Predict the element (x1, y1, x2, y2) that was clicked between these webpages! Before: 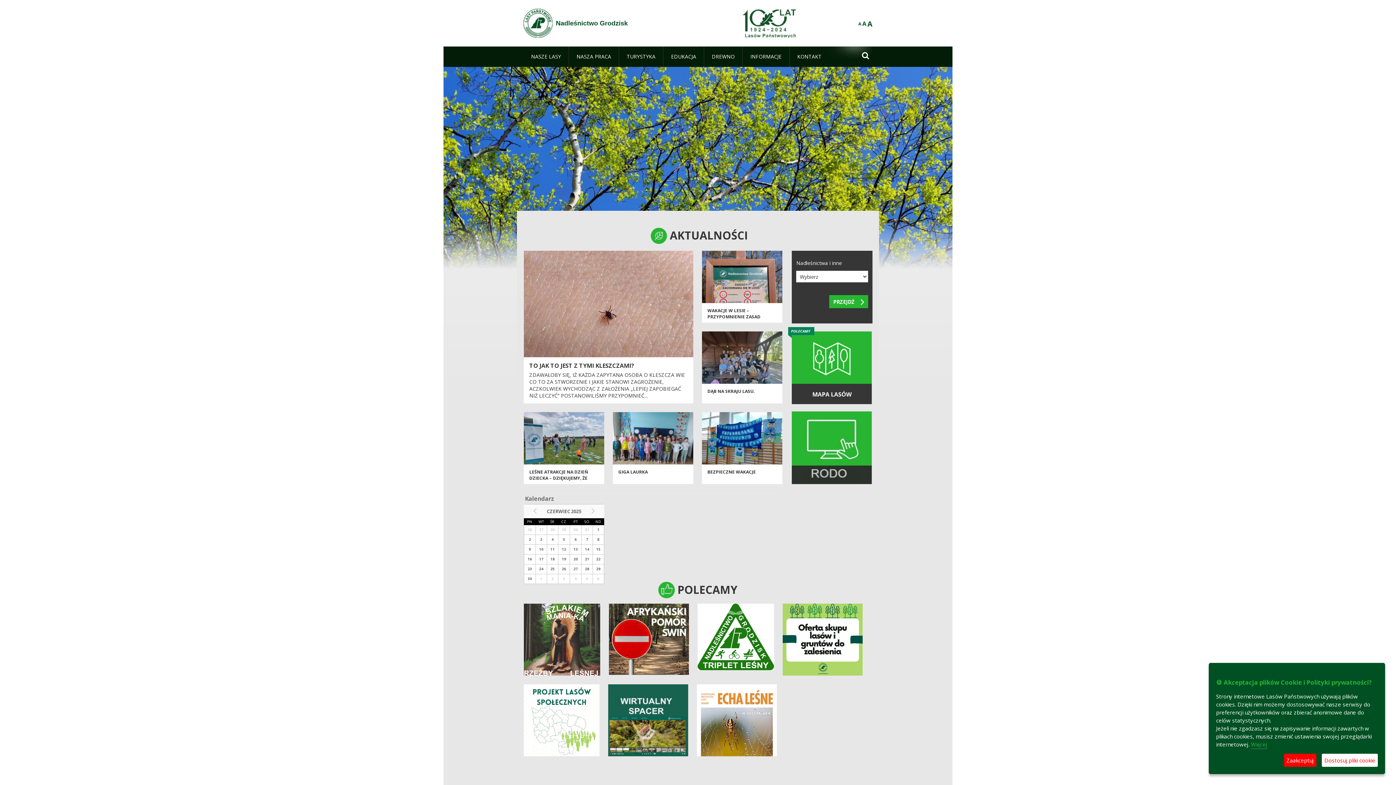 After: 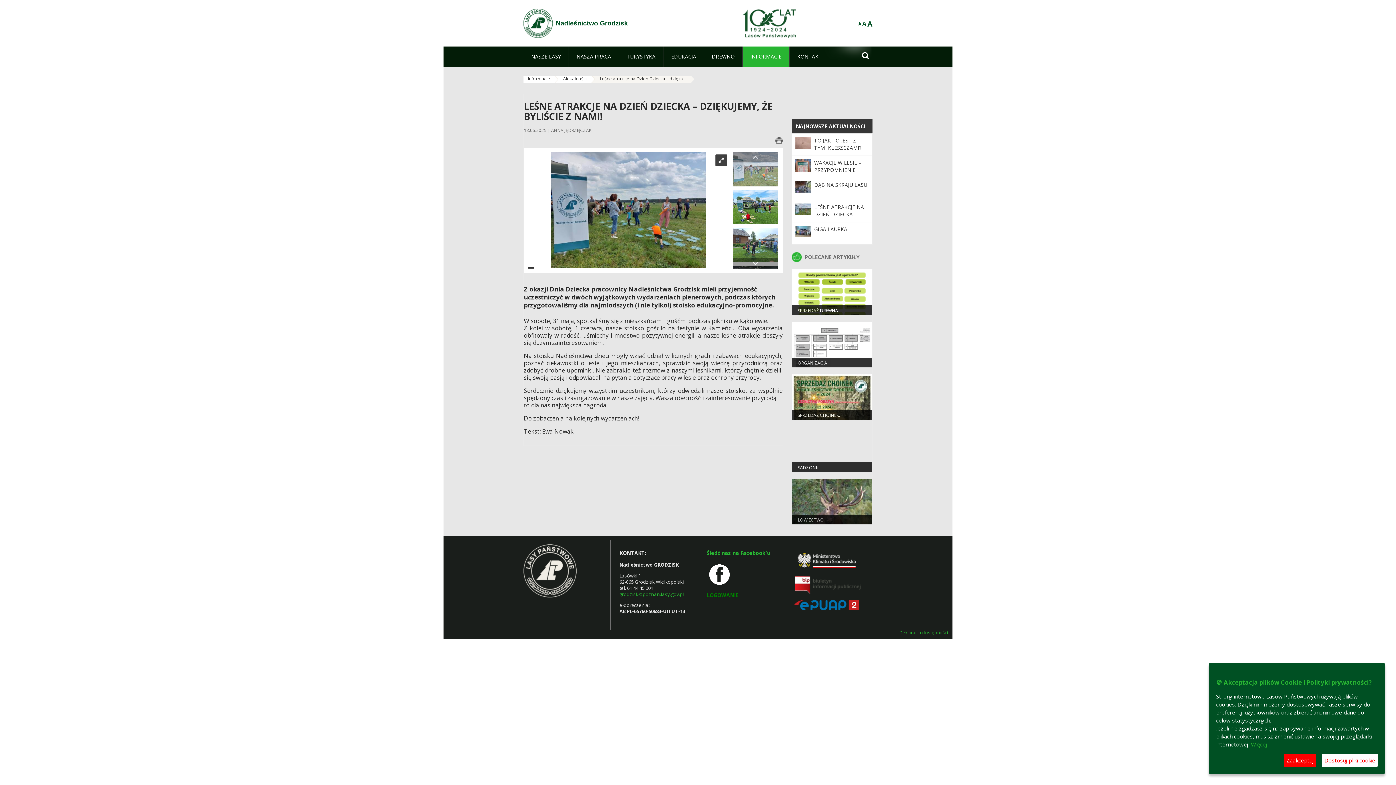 Action: bbox: (529, 469, 588, 487) label: LEŚNE ATRAKCJE NA DZIEŃ DZIECKA – DZIĘKUJEMY, ŻE BYLIŚCIE Z NAMI!